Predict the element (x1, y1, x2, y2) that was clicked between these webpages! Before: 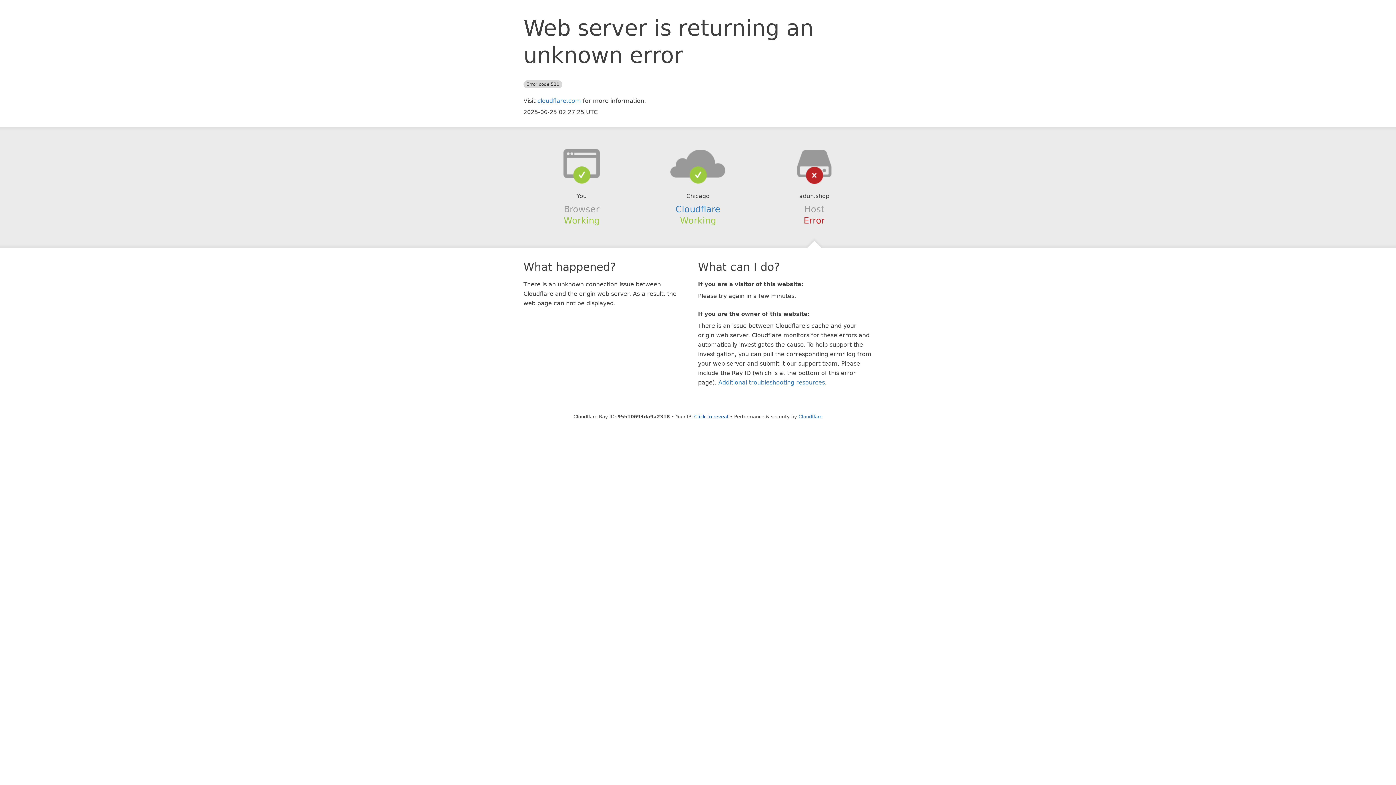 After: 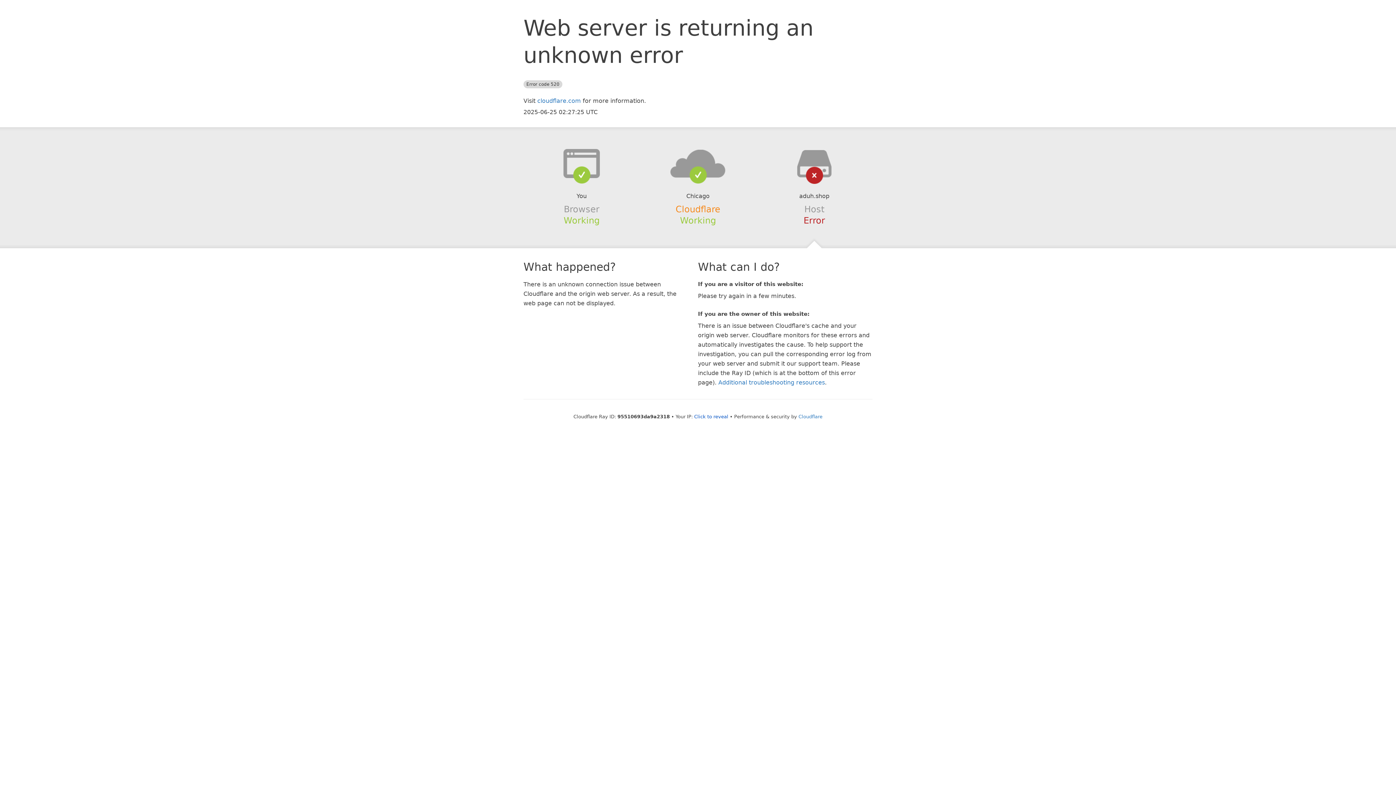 Action: label: Cloudflare bbox: (675, 204, 720, 214)